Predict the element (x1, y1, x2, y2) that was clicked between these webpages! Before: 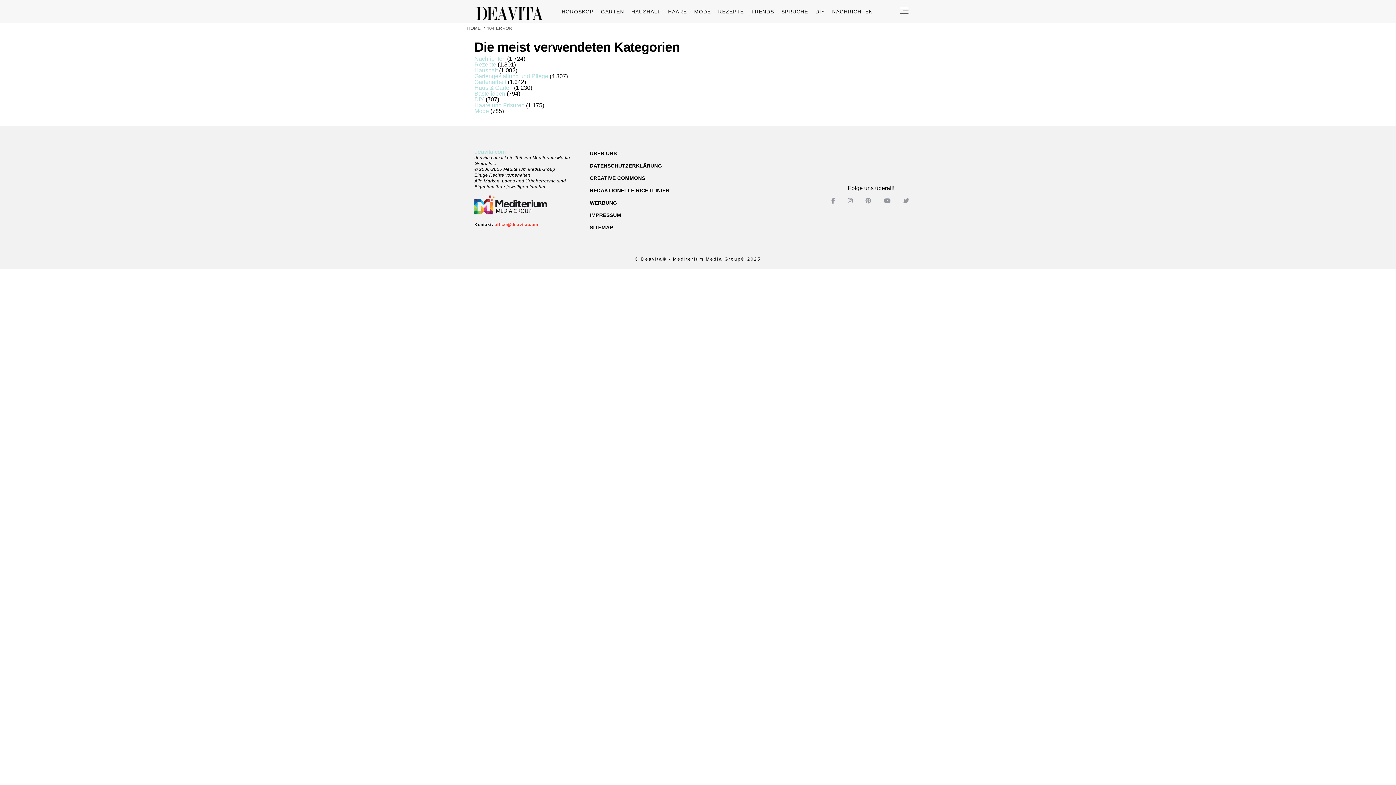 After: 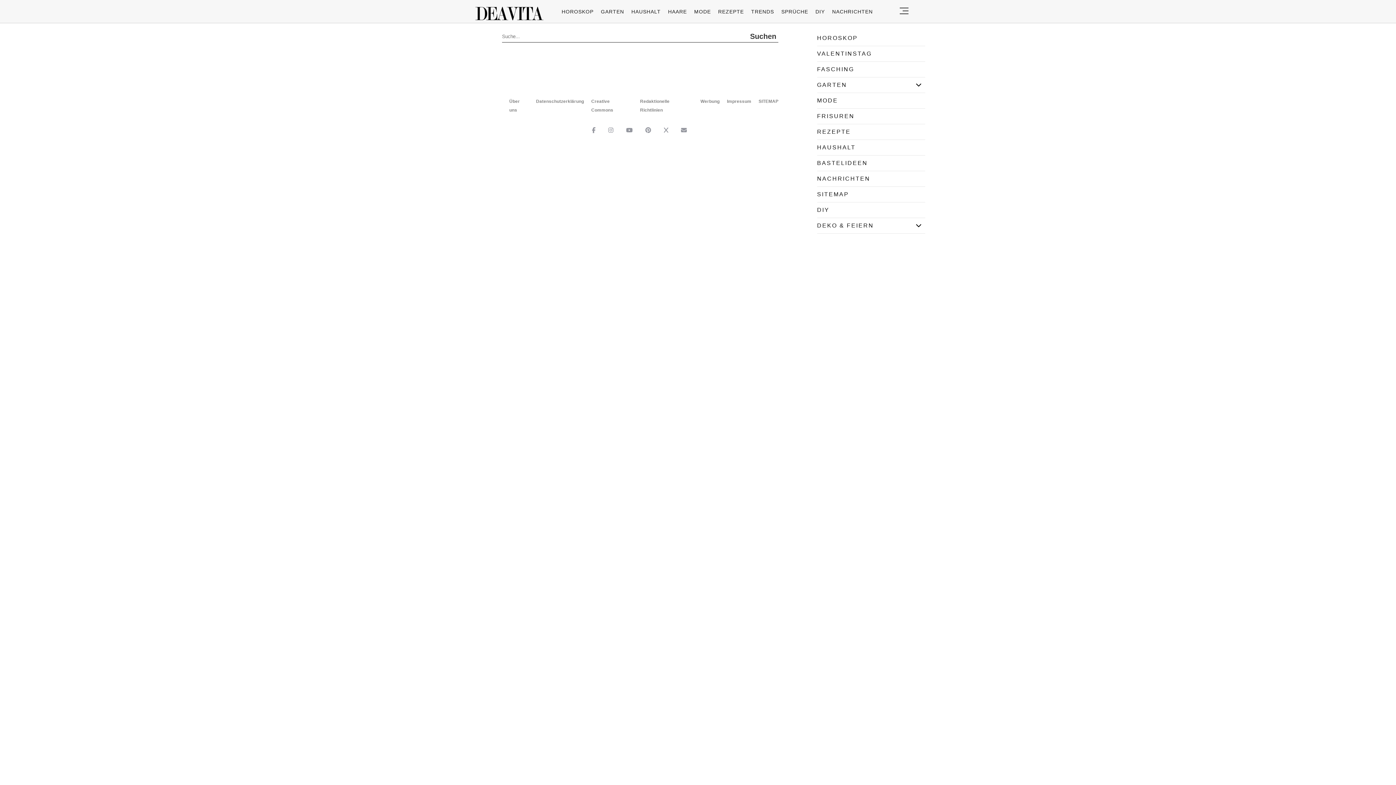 Action: bbox: (897, 0, 910, 22)